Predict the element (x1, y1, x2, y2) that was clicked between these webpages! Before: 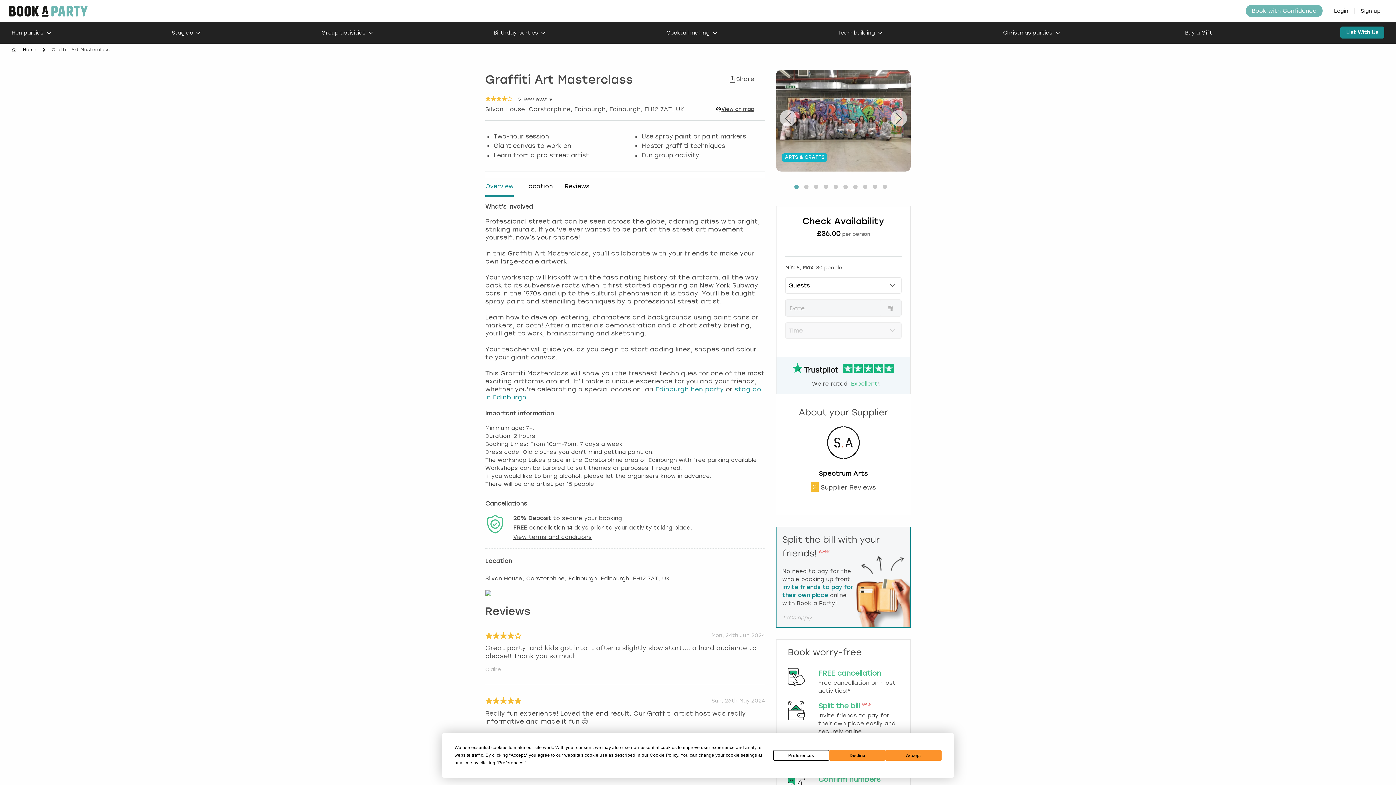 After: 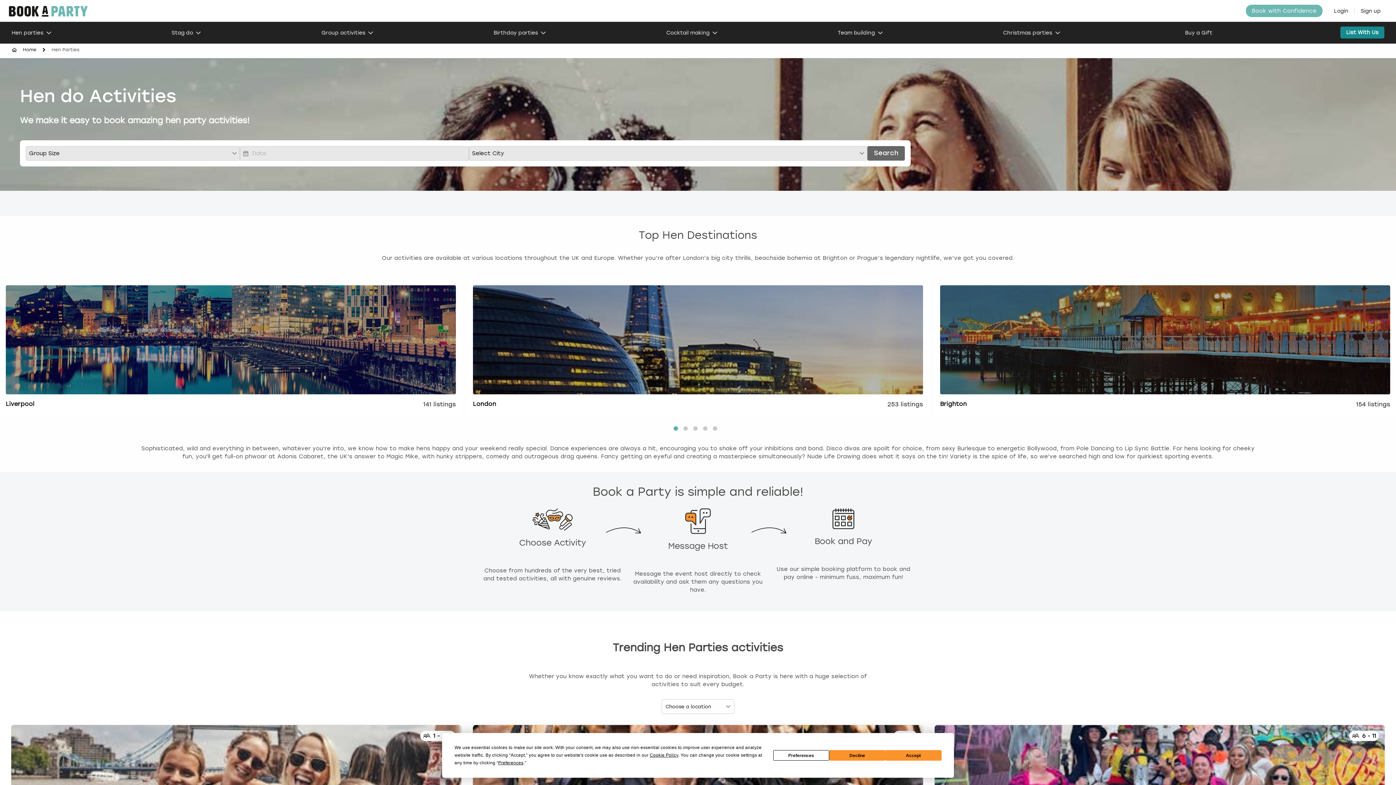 Action: label: Hen parties bbox: (11, 29, 48, 36)